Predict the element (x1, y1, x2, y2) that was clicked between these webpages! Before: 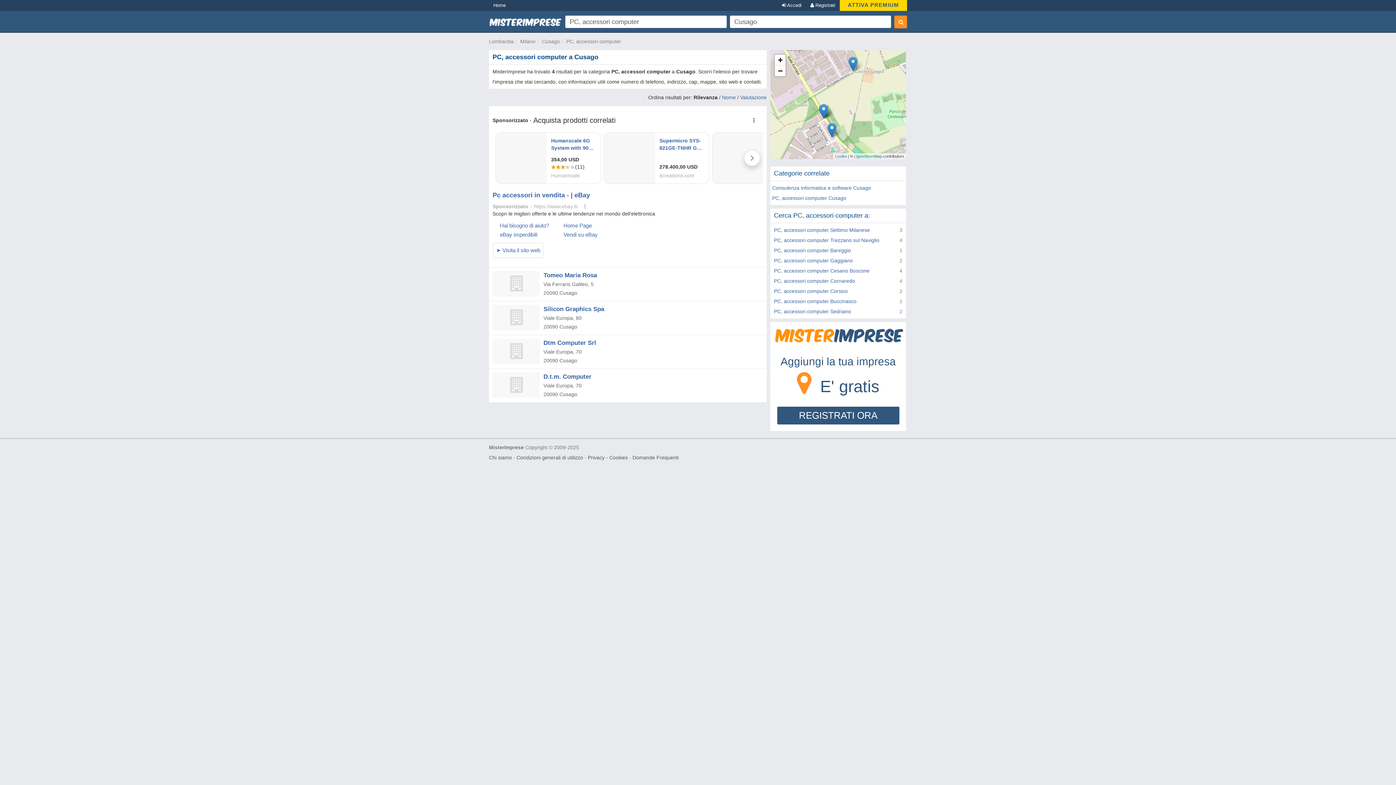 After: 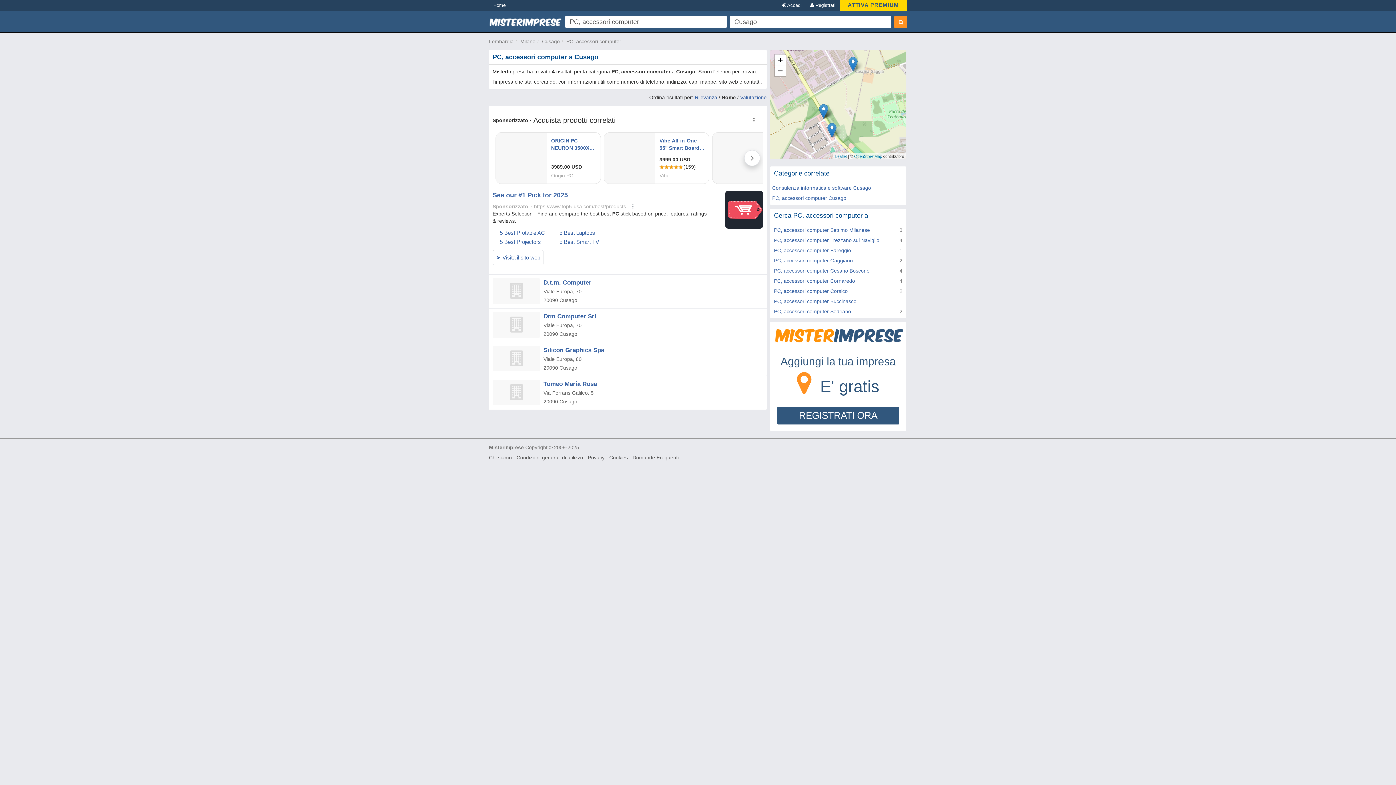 Action: label: Nome bbox: (722, 94, 736, 100)